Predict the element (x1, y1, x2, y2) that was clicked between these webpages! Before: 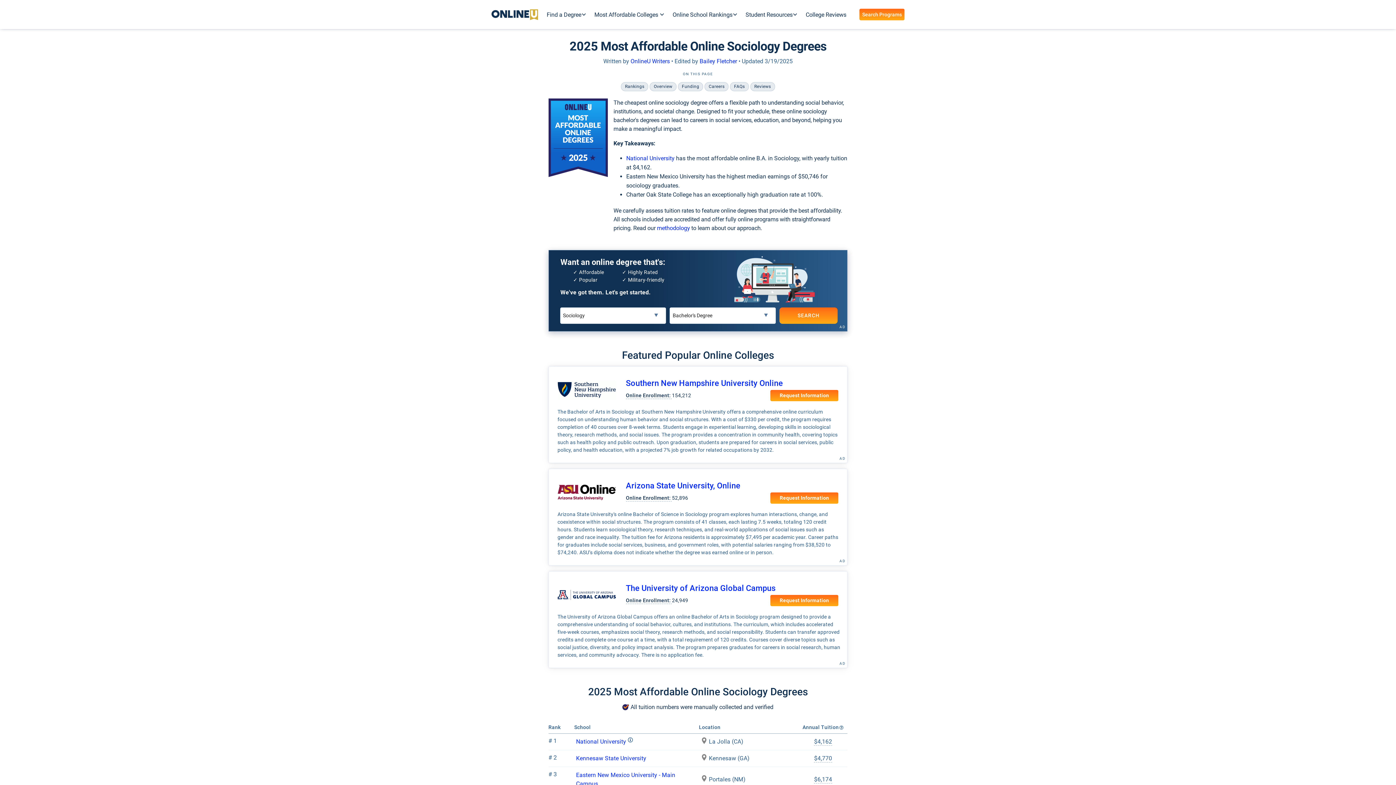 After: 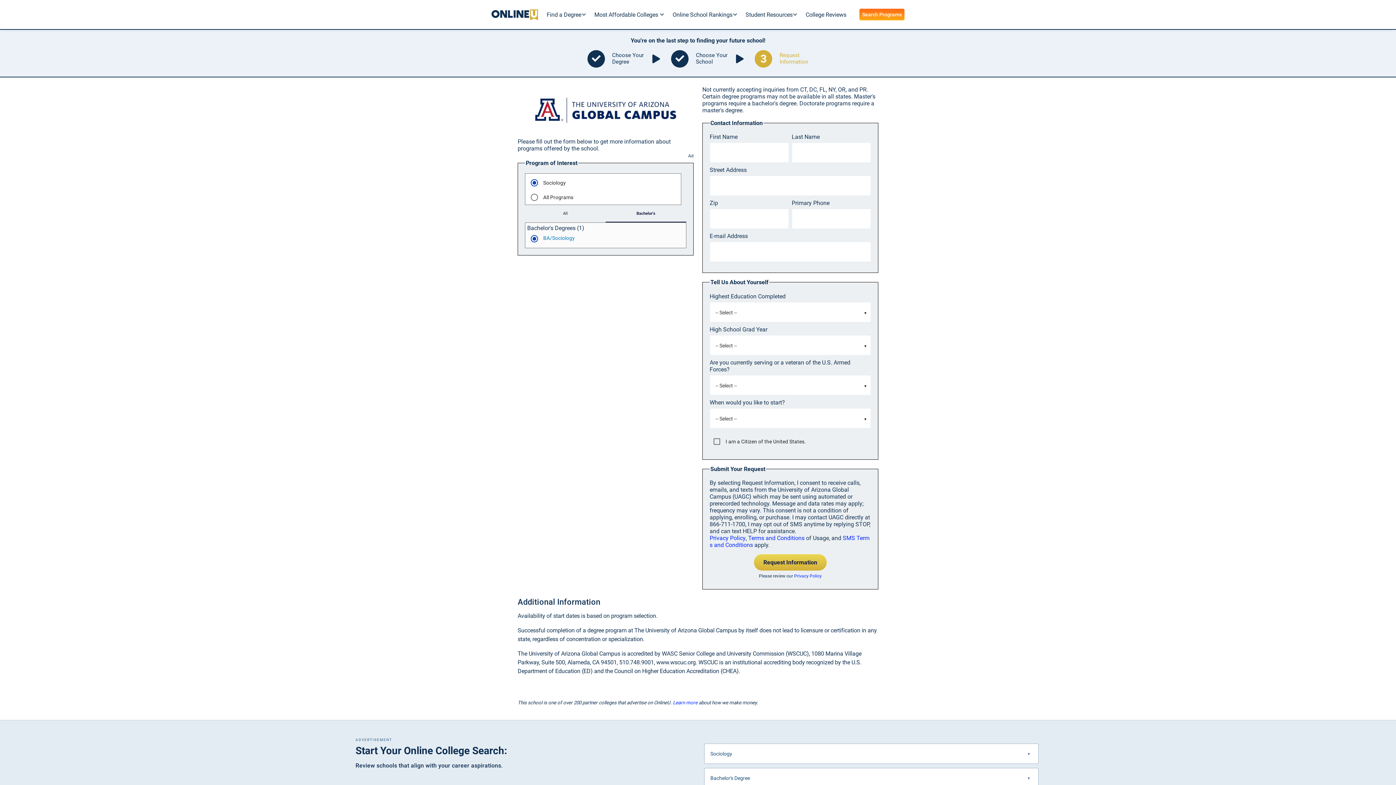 Action: bbox: (626, 583, 775, 592) label: The University of Arizona Global Campus